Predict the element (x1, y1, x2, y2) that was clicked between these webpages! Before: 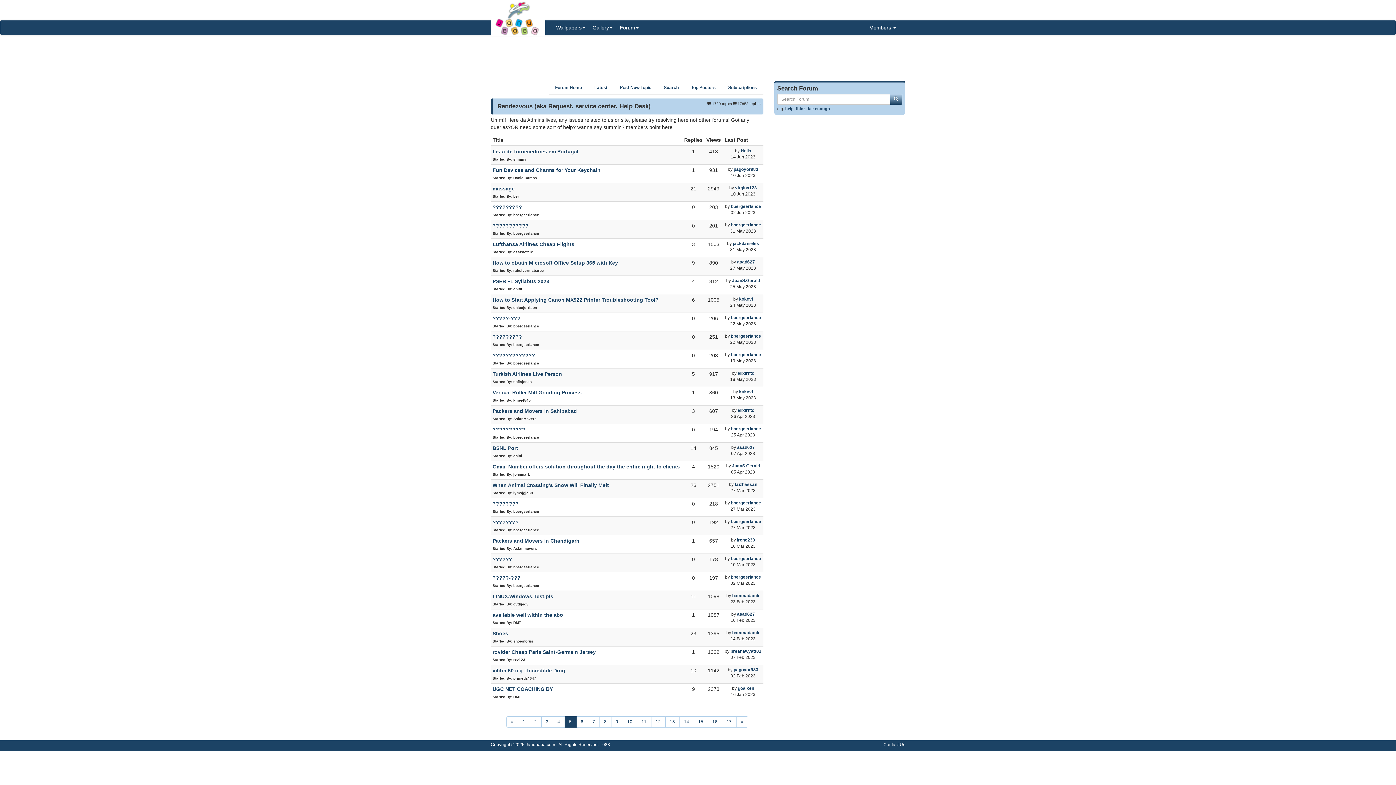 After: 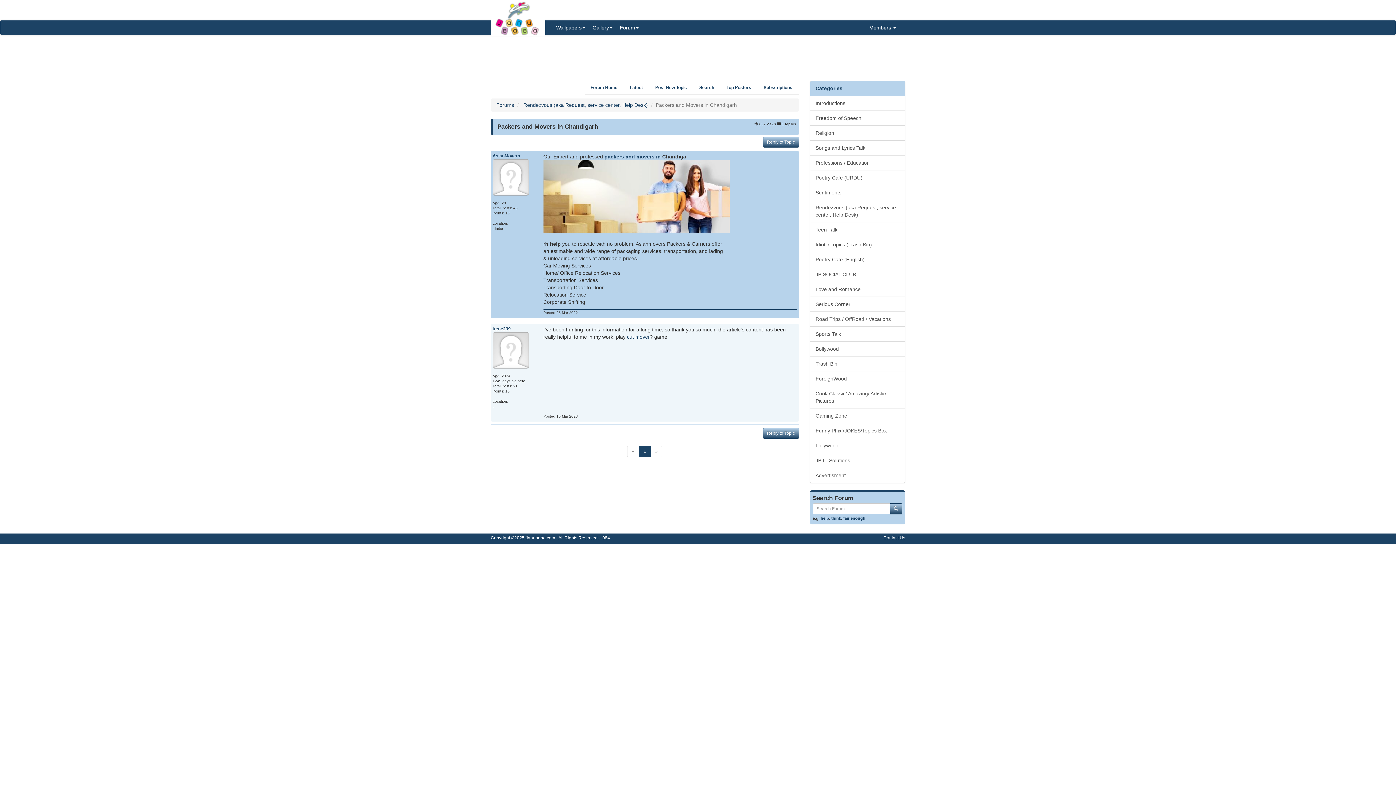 Action: bbox: (492, 538, 579, 544) label: Packers and Movers in Chandigarh